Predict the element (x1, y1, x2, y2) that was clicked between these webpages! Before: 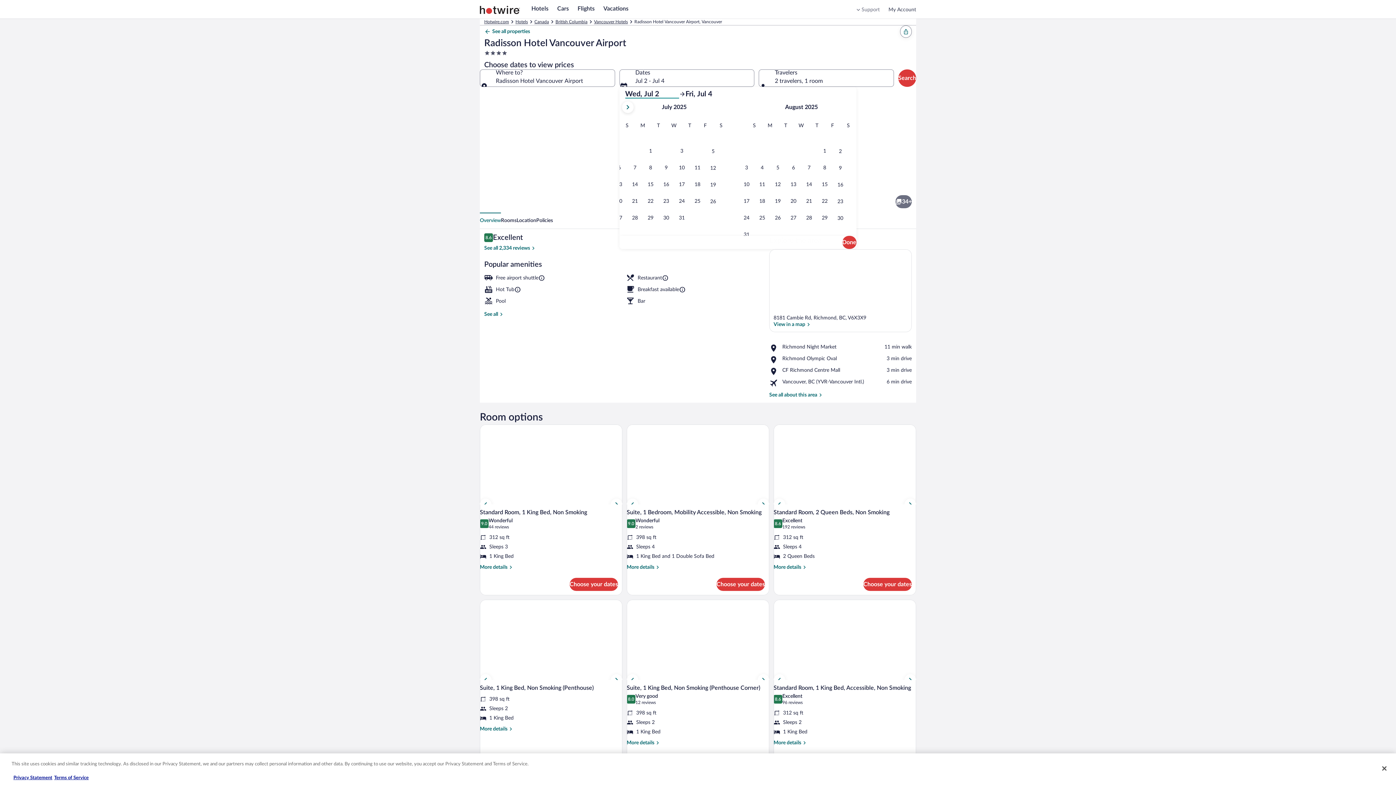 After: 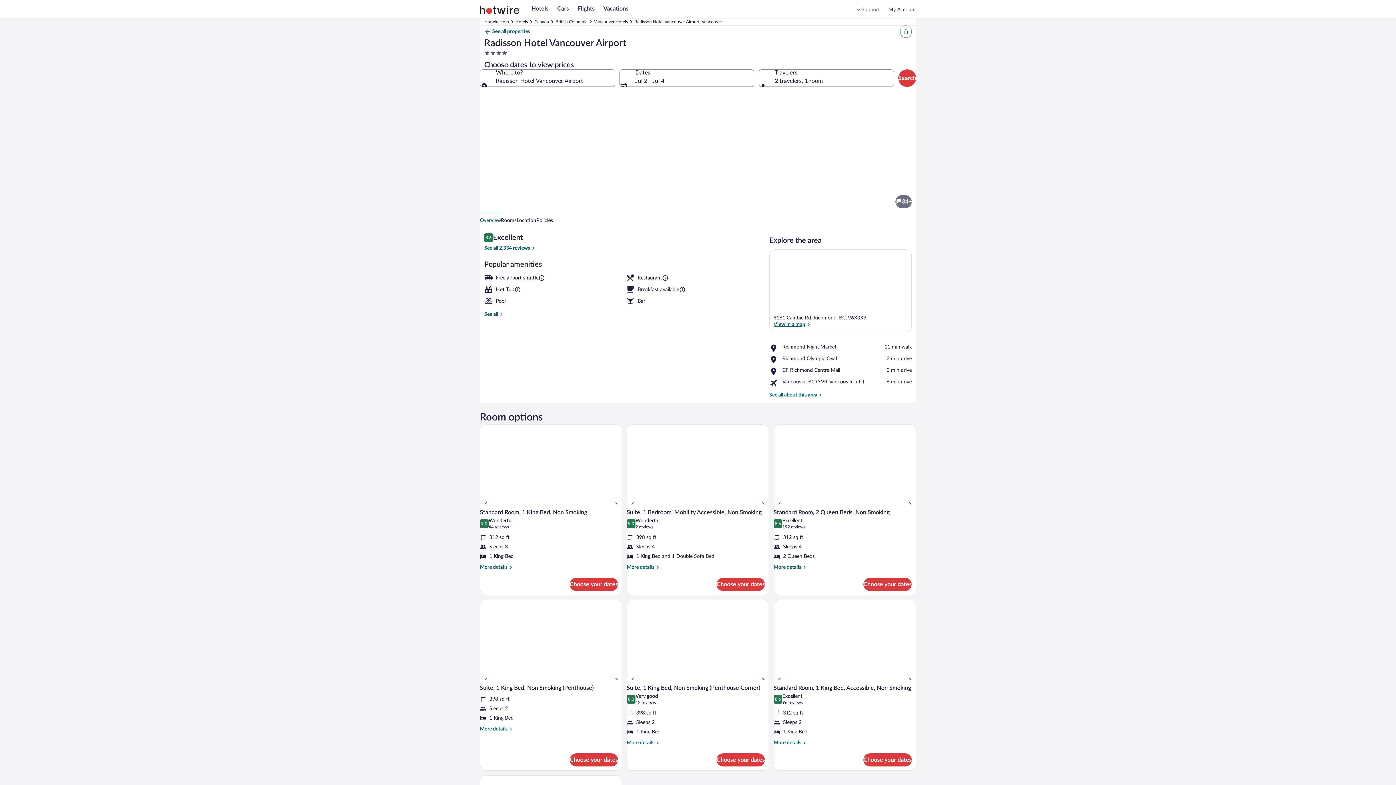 Action: bbox: (773, 321, 907, 327) label: View in a map